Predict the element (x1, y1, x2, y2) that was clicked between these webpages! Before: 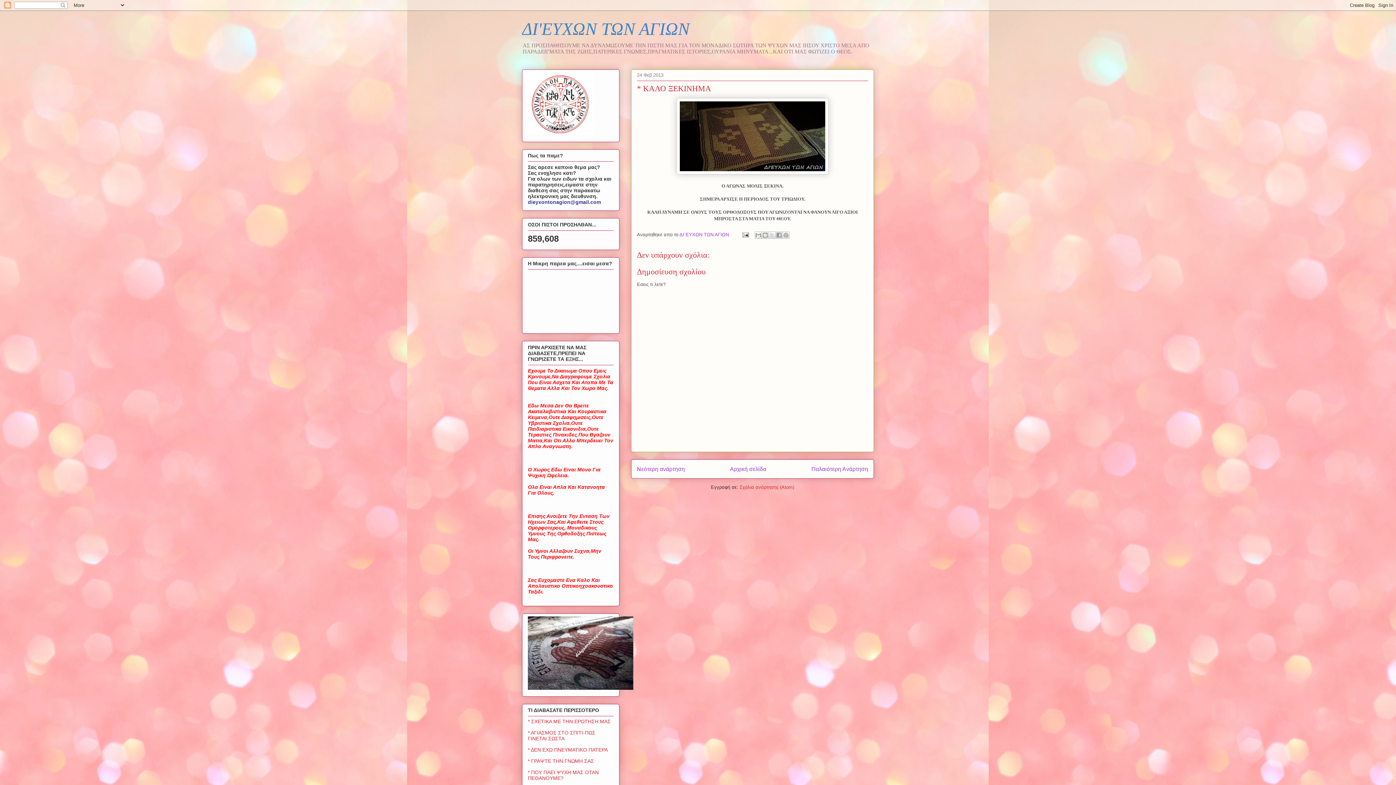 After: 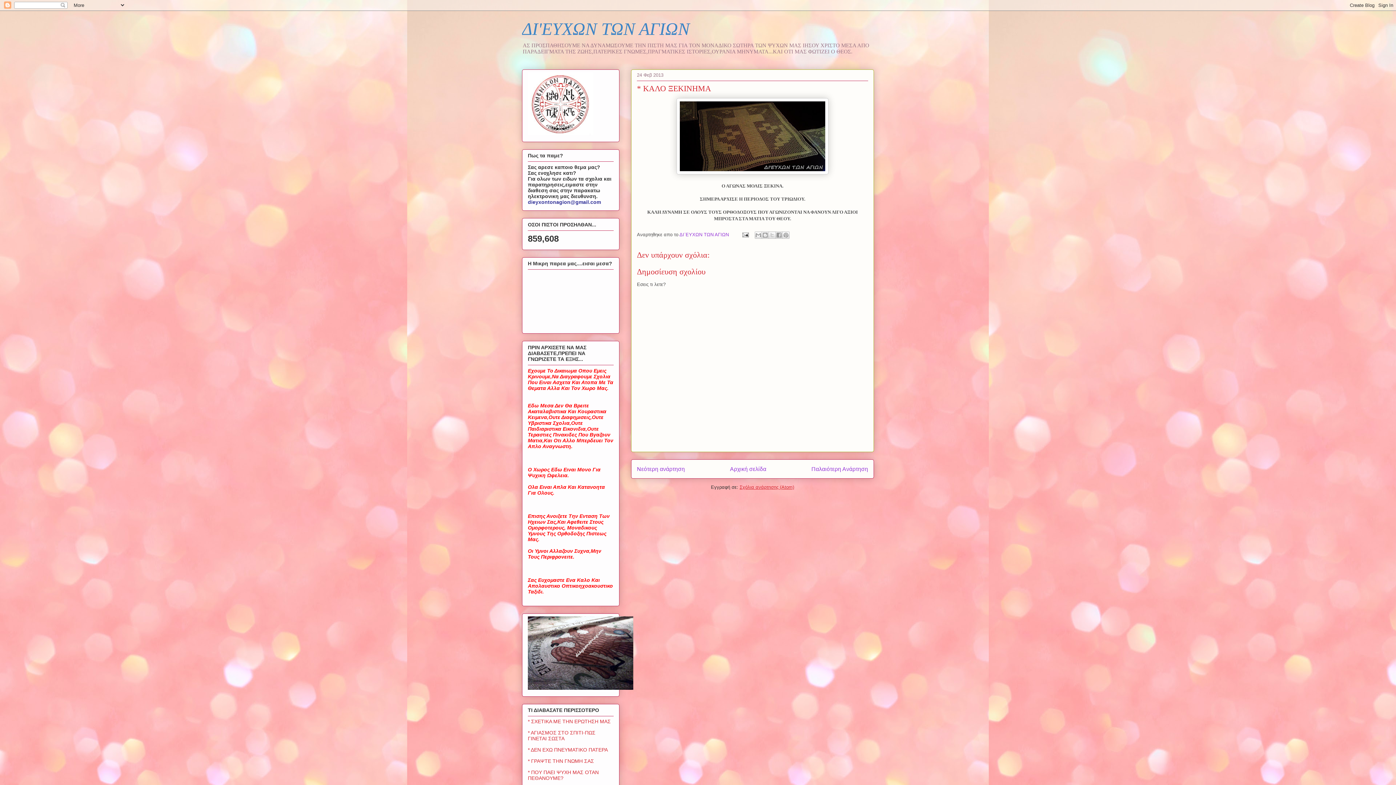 Action: label: Σχόλια ανάρτησης (Atom) bbox: (739, 484, 794, 490)